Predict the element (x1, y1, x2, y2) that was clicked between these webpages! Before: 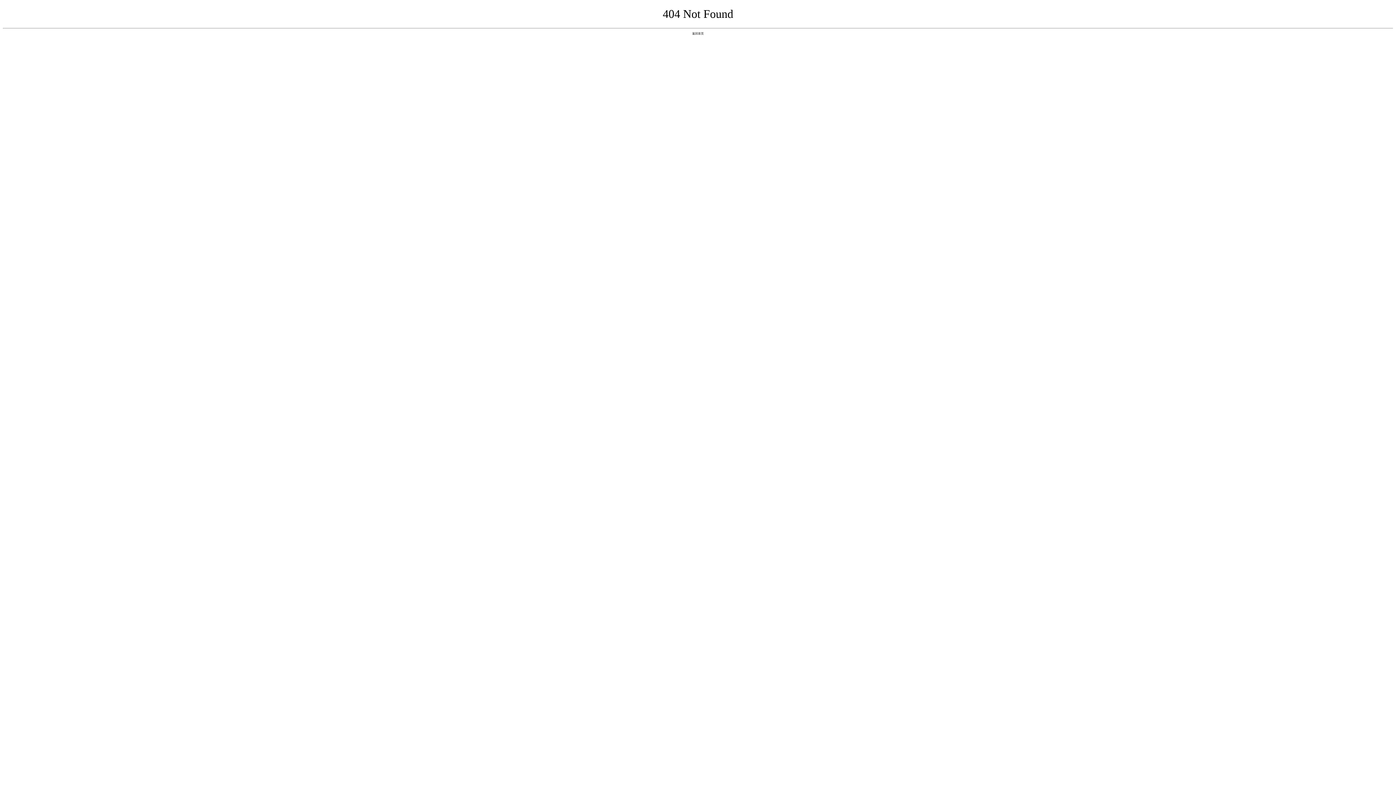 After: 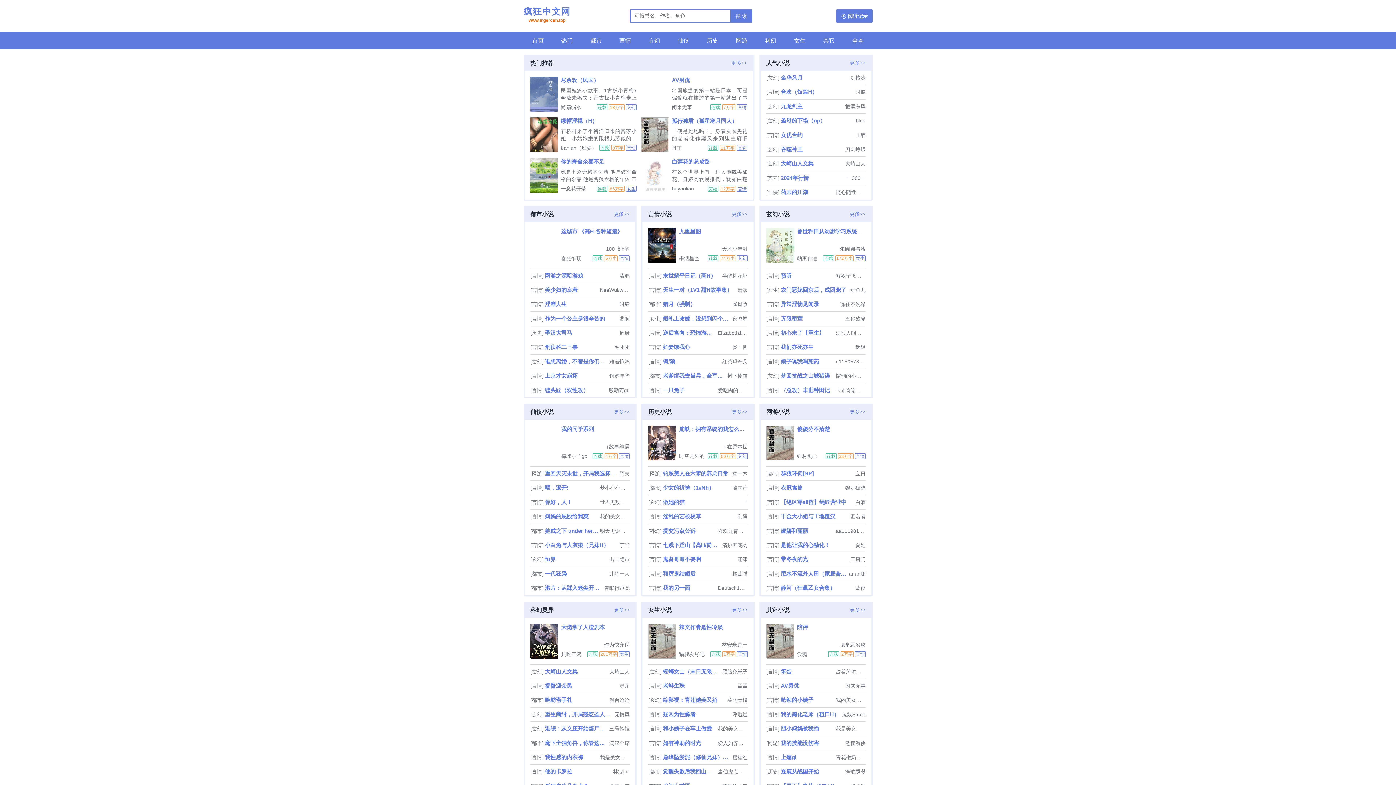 Action: bbox: (692, 31, 704, 35) label: 返回首页